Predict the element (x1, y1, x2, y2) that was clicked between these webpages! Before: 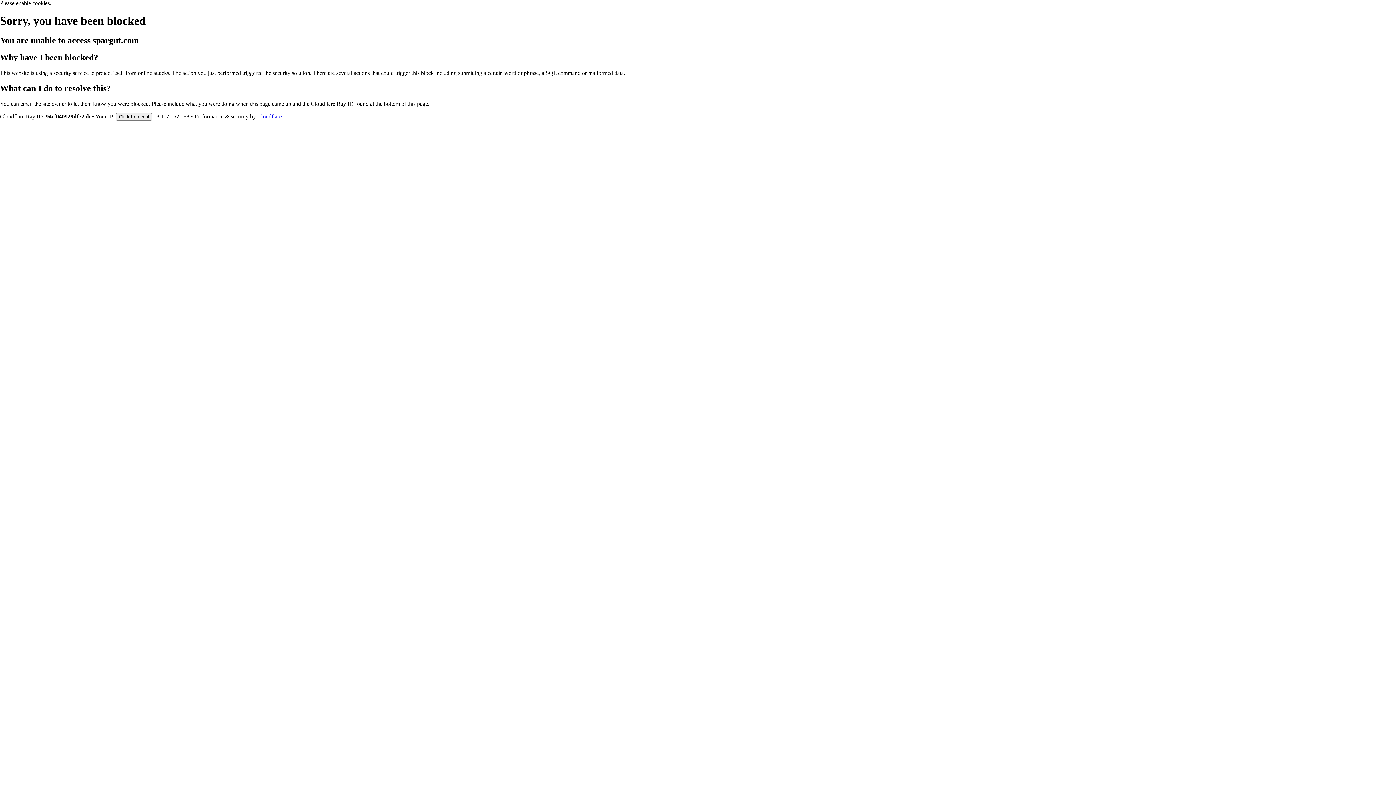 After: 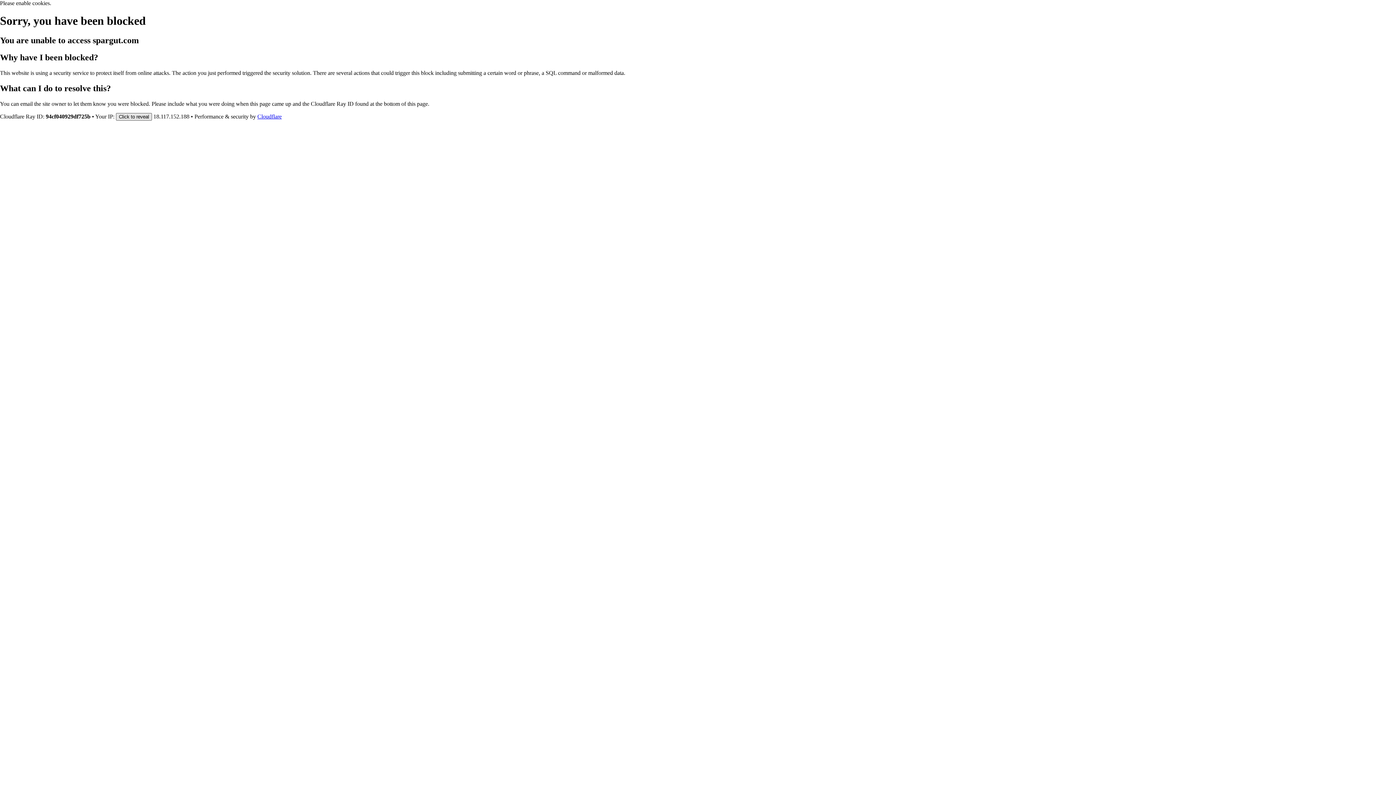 Action: bbox: (116, 112, 152, 120) label: Click to reveal